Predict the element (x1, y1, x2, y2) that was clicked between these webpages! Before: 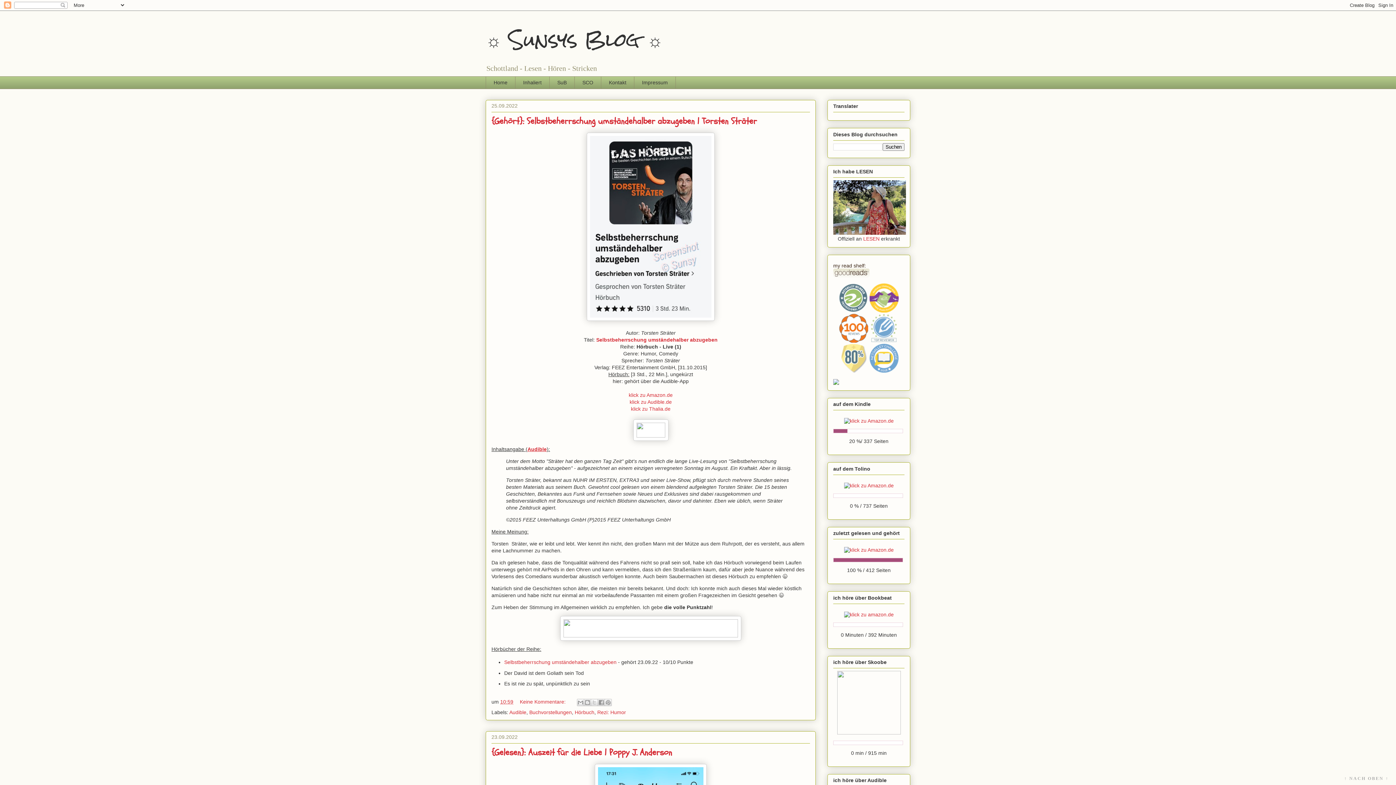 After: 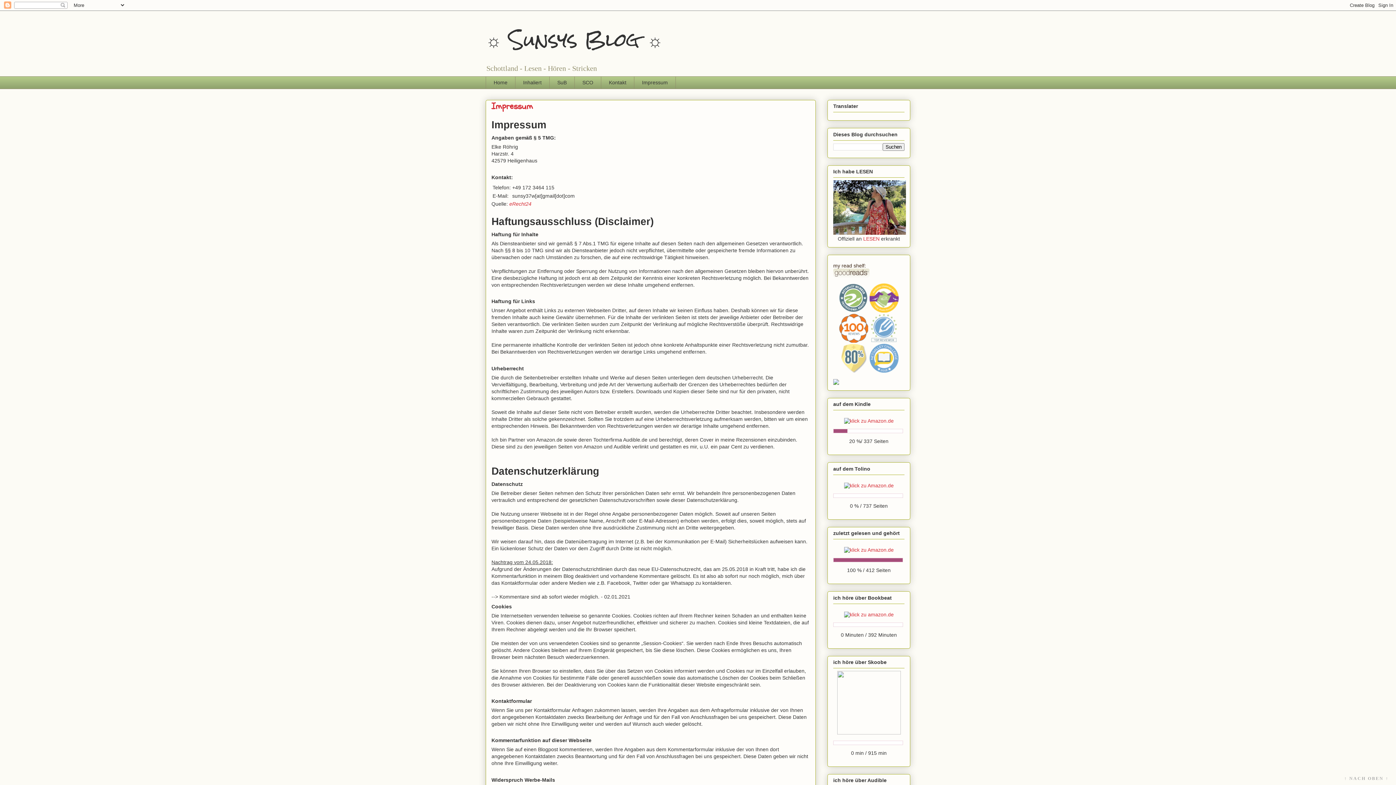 Action: bbox: (634, 76, 676, 89) label: Impressum